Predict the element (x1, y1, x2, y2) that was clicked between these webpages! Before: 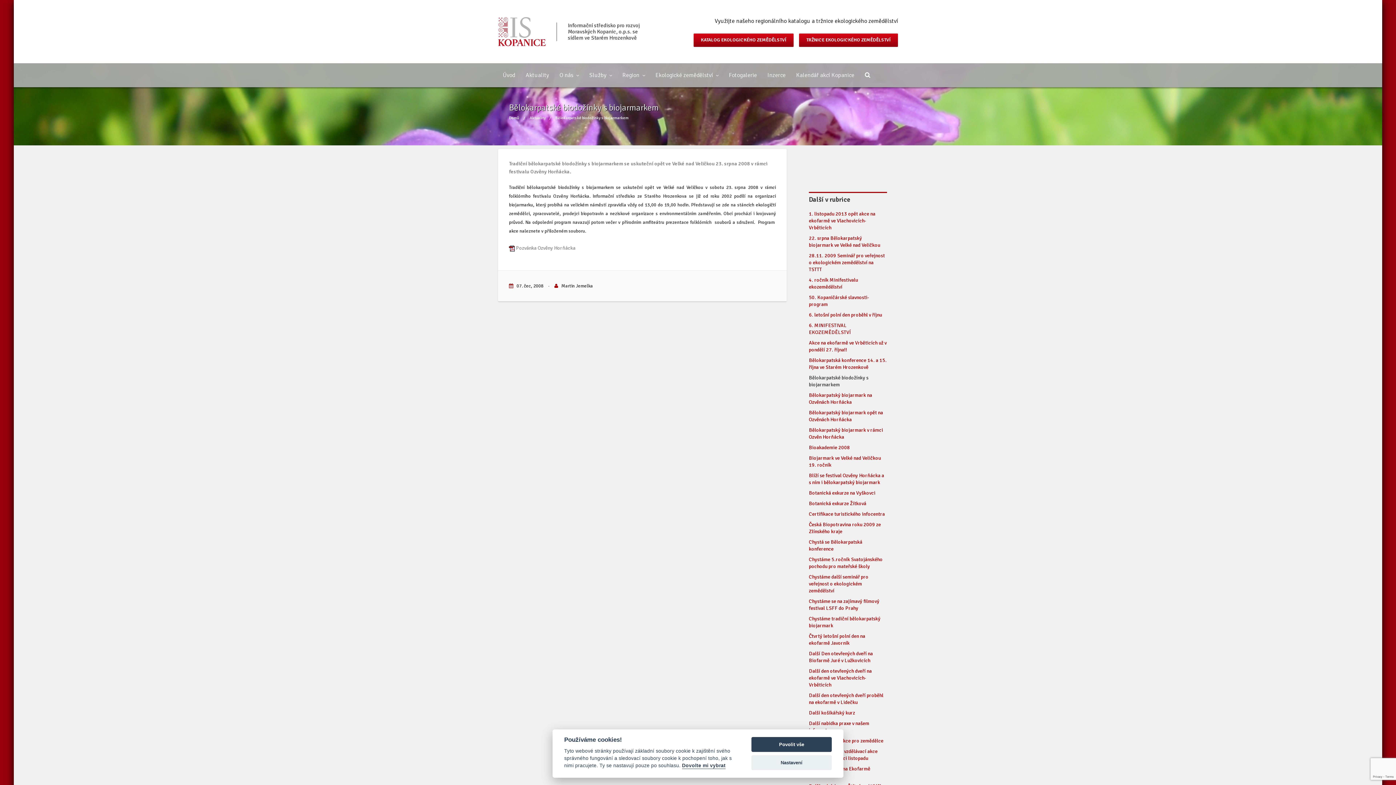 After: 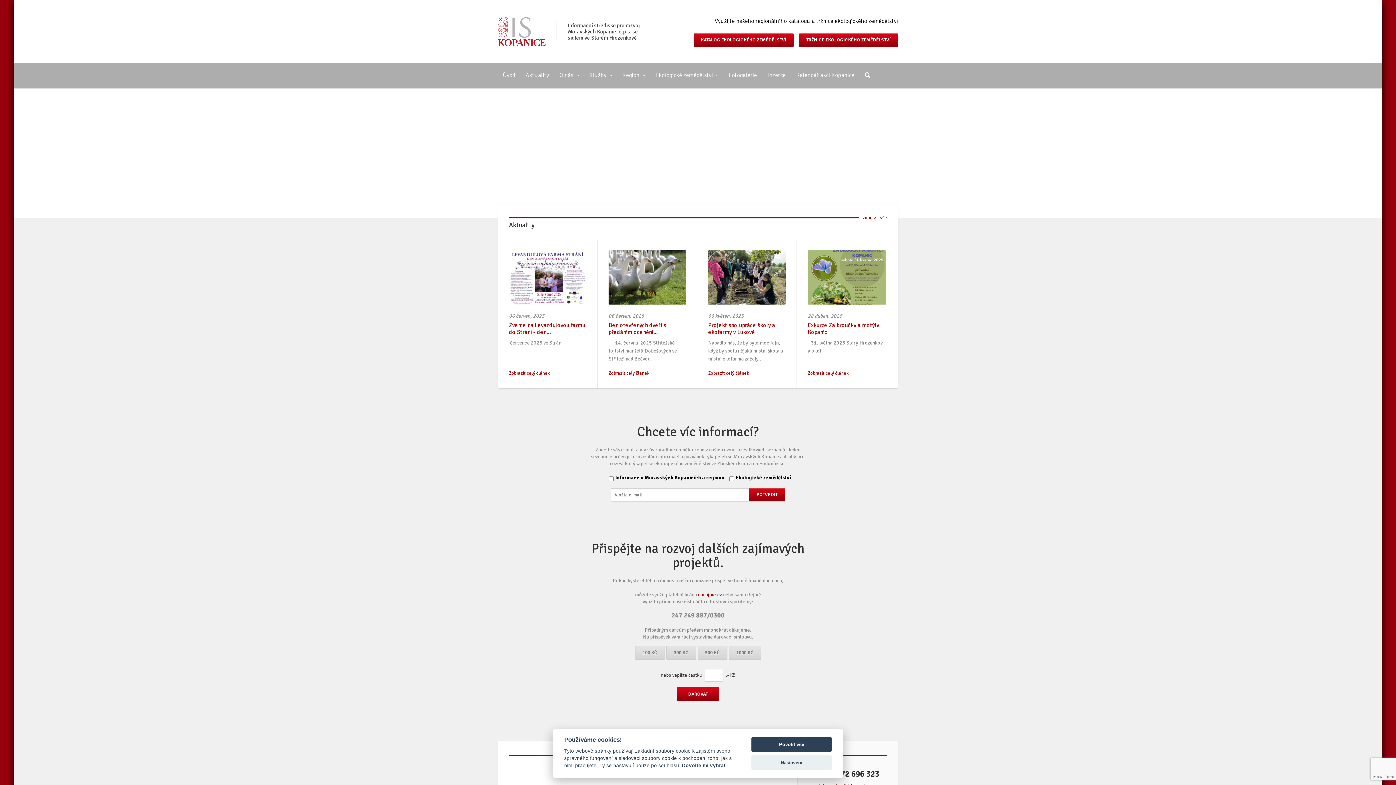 Action: label: Úvod bbox: (502, 71, 515, 78)